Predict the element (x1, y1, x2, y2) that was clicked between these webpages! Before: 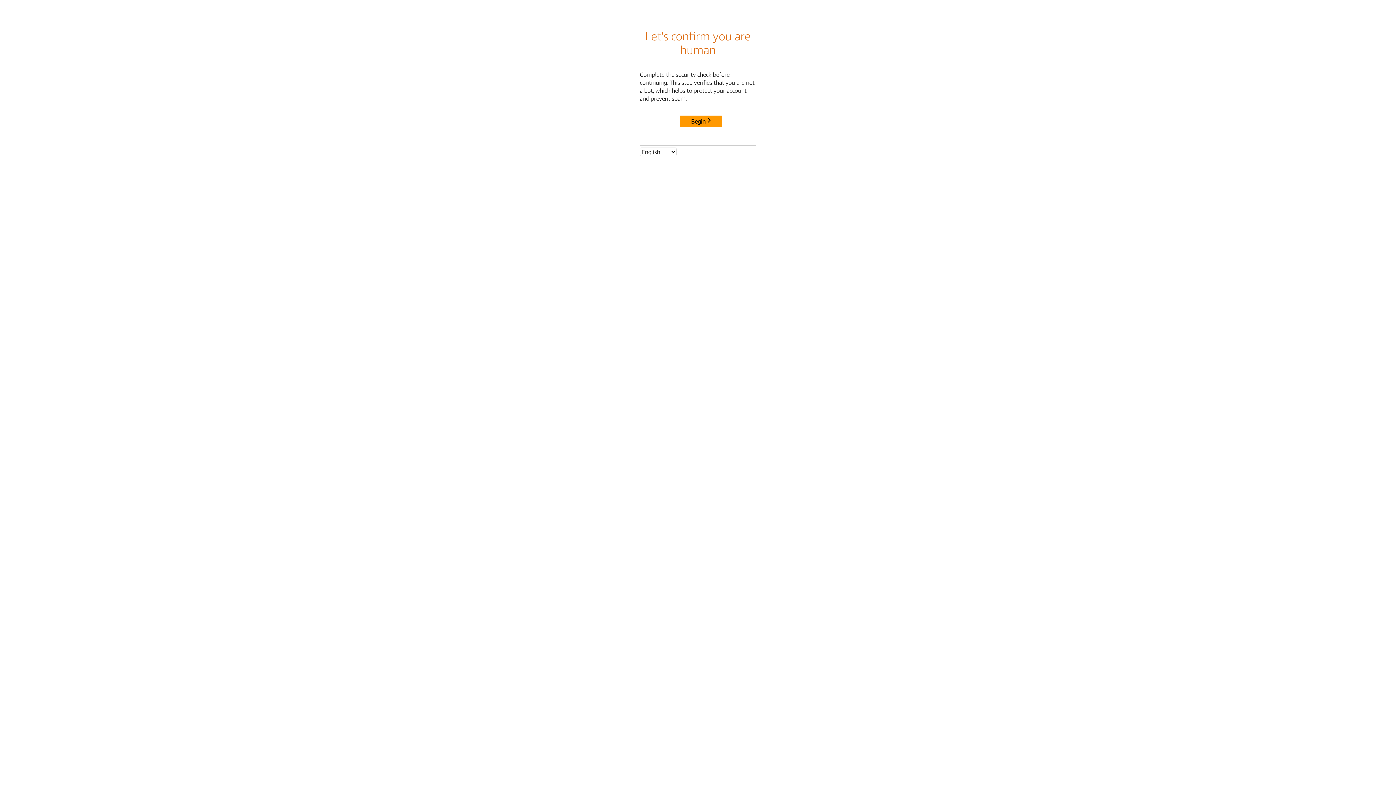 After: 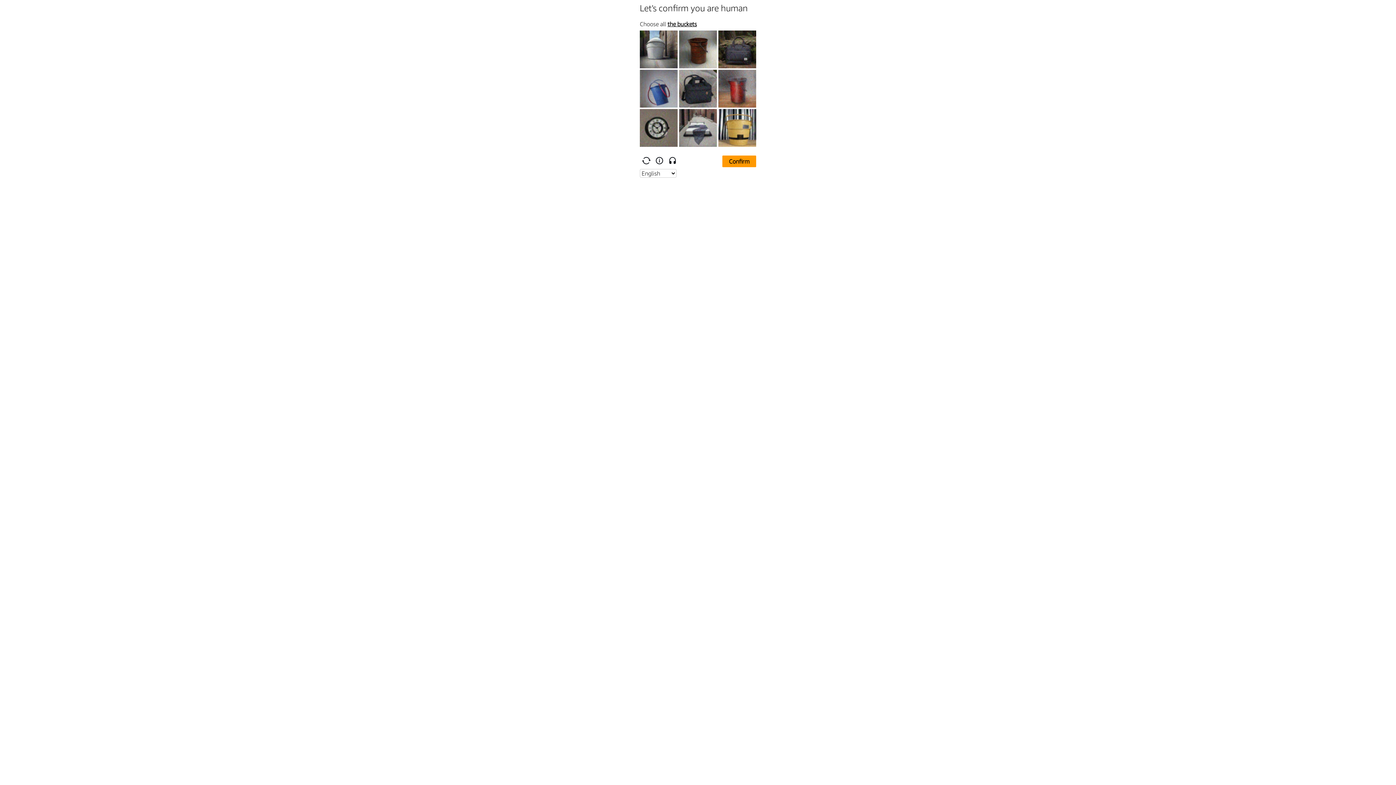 Action: bbox: (680, 115, 722, 127) label: Begin